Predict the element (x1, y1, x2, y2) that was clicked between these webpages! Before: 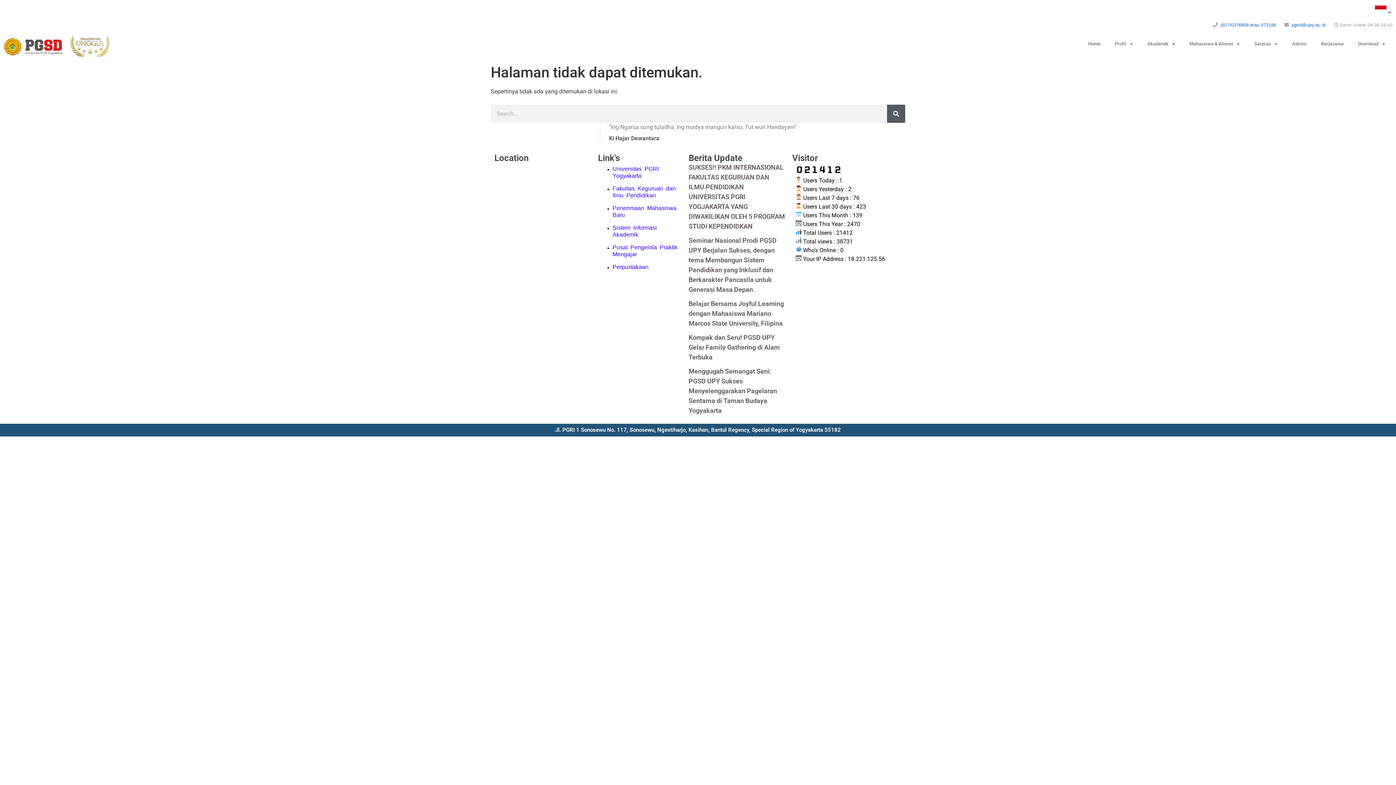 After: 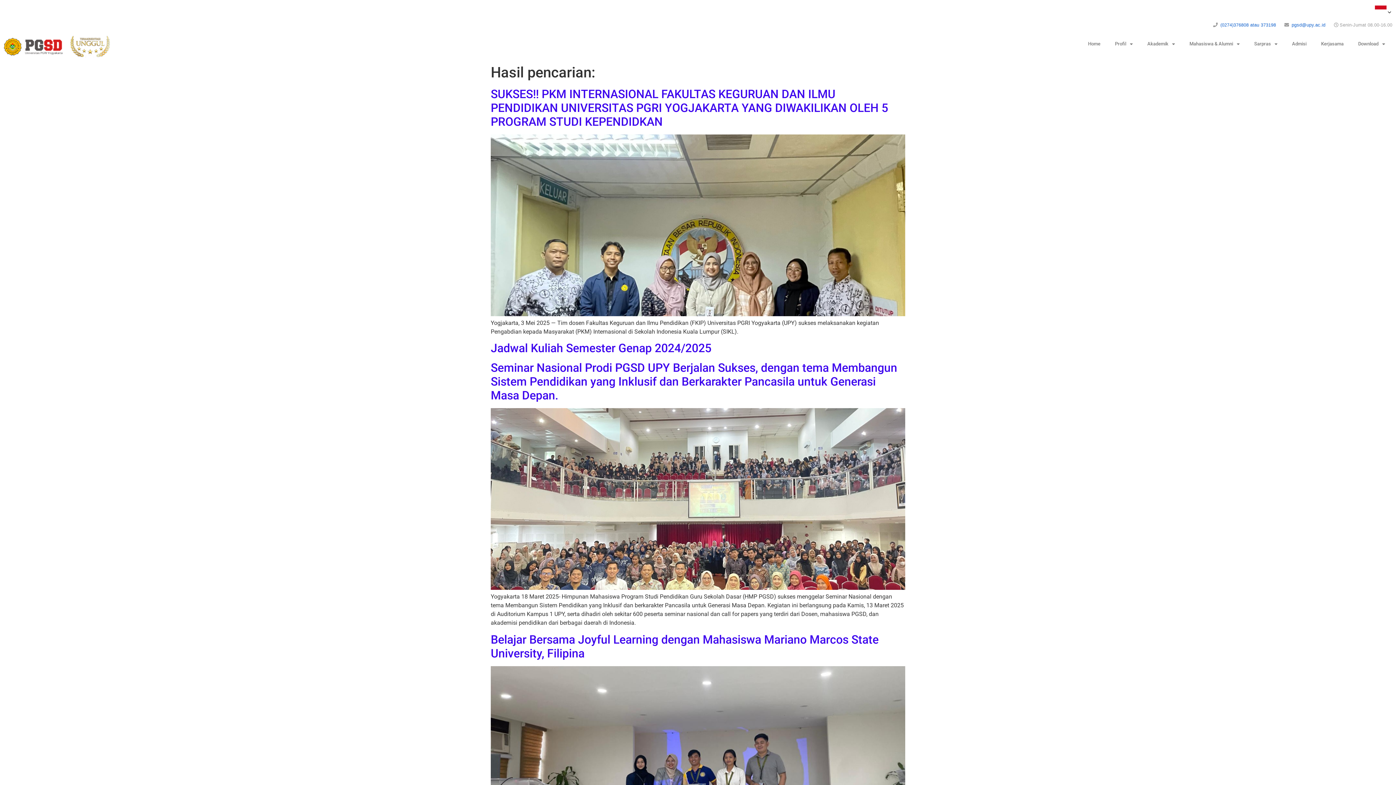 Action: label: Search bbox: (887, 104, 905, 123)